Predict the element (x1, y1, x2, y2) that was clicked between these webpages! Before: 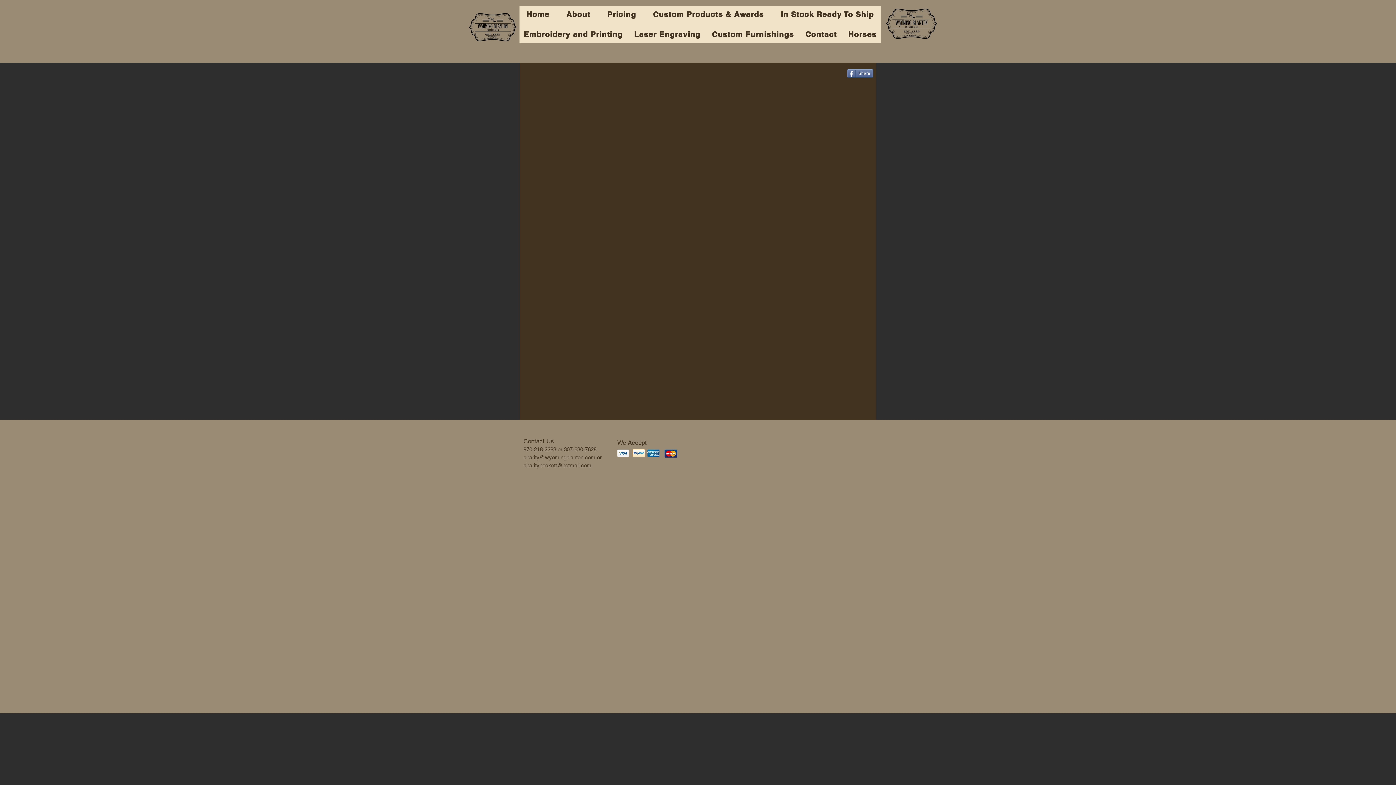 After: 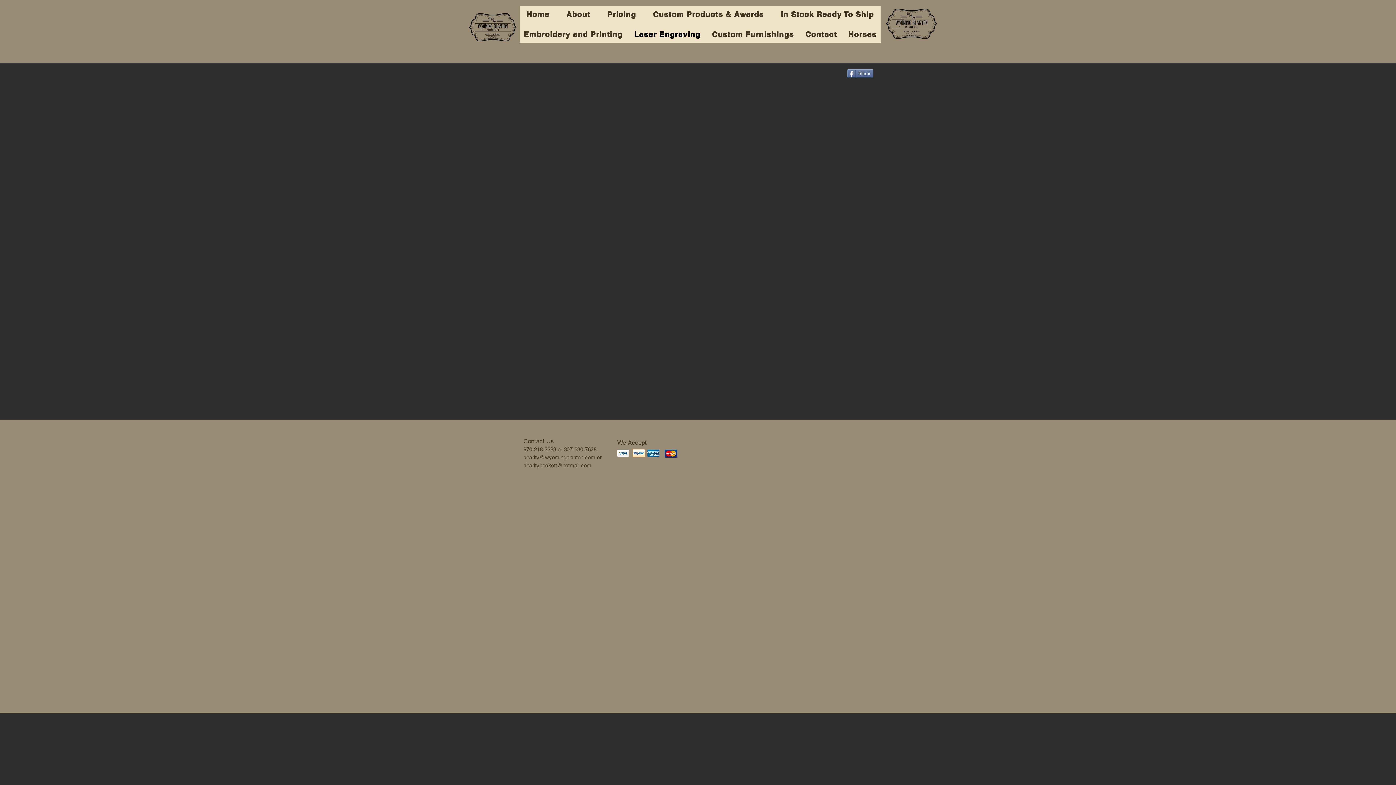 Action: bbox: (629, 25, 704, 42) label: Laser Engraving